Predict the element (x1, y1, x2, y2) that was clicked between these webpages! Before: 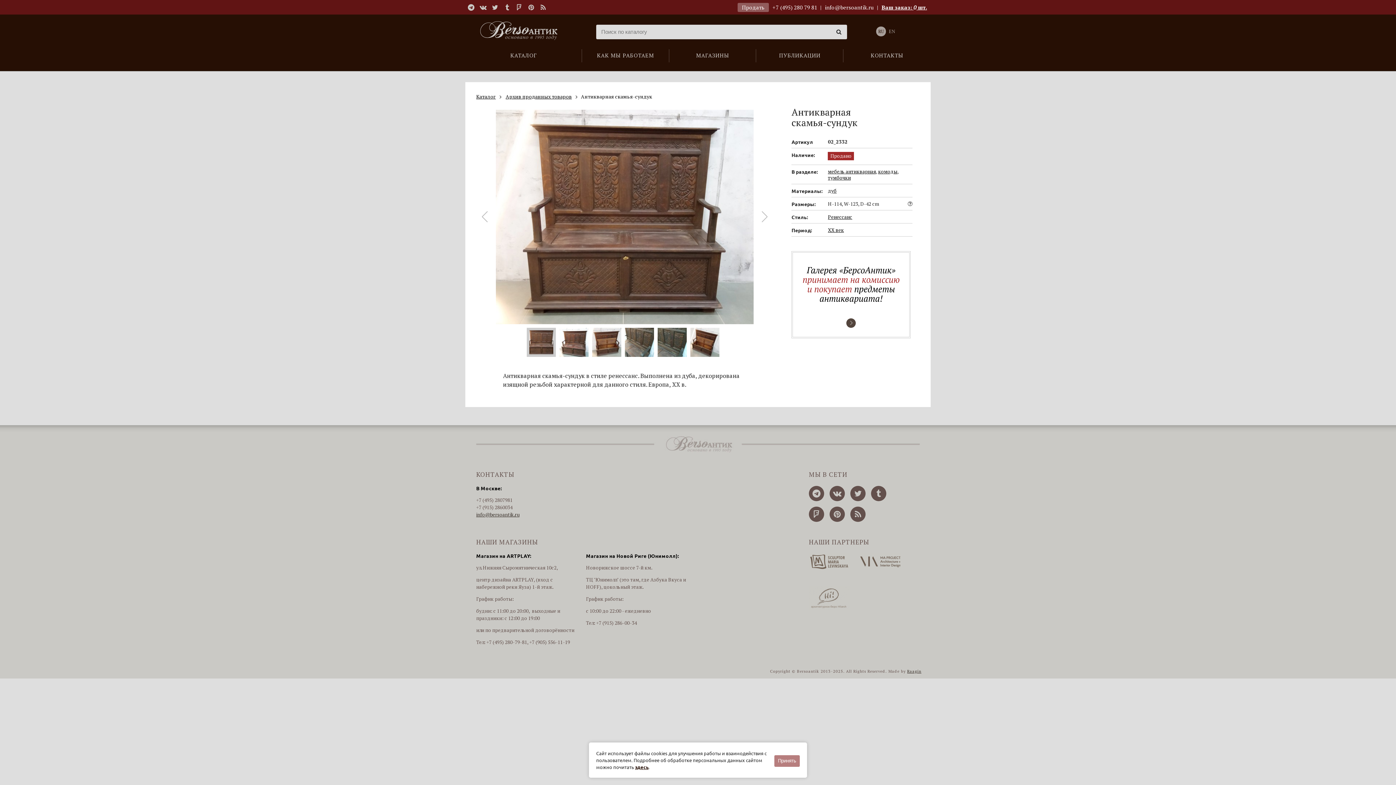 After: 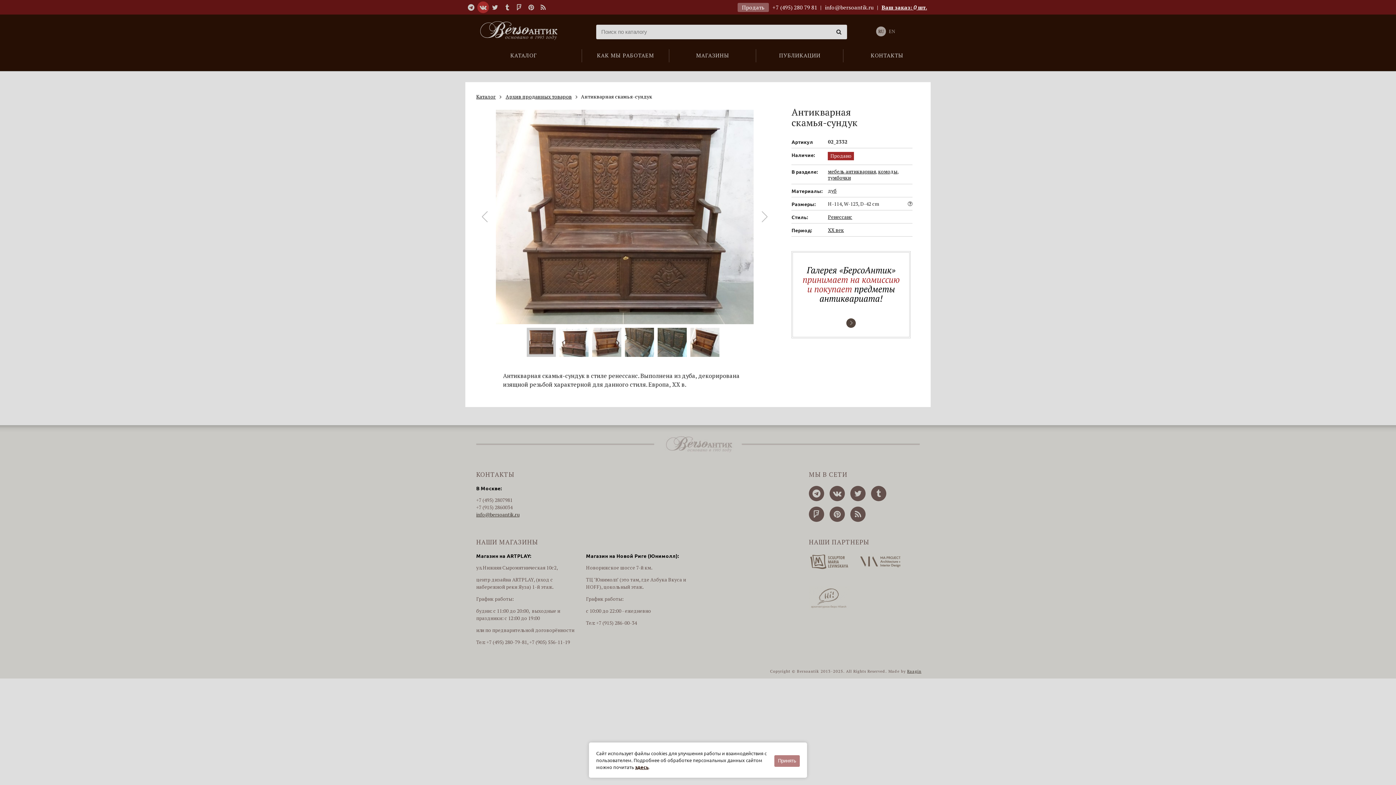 Action: bbox: (477, 1, 489, 13)